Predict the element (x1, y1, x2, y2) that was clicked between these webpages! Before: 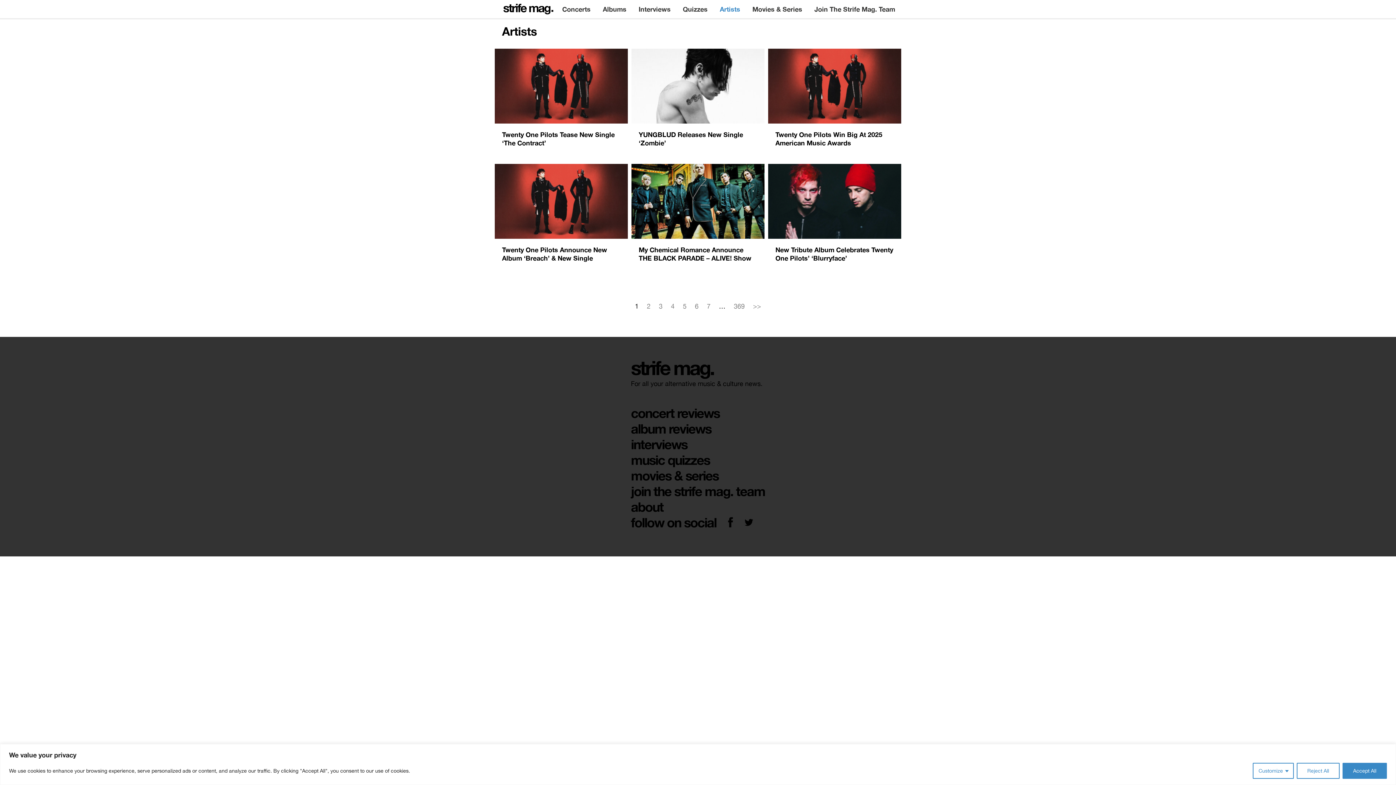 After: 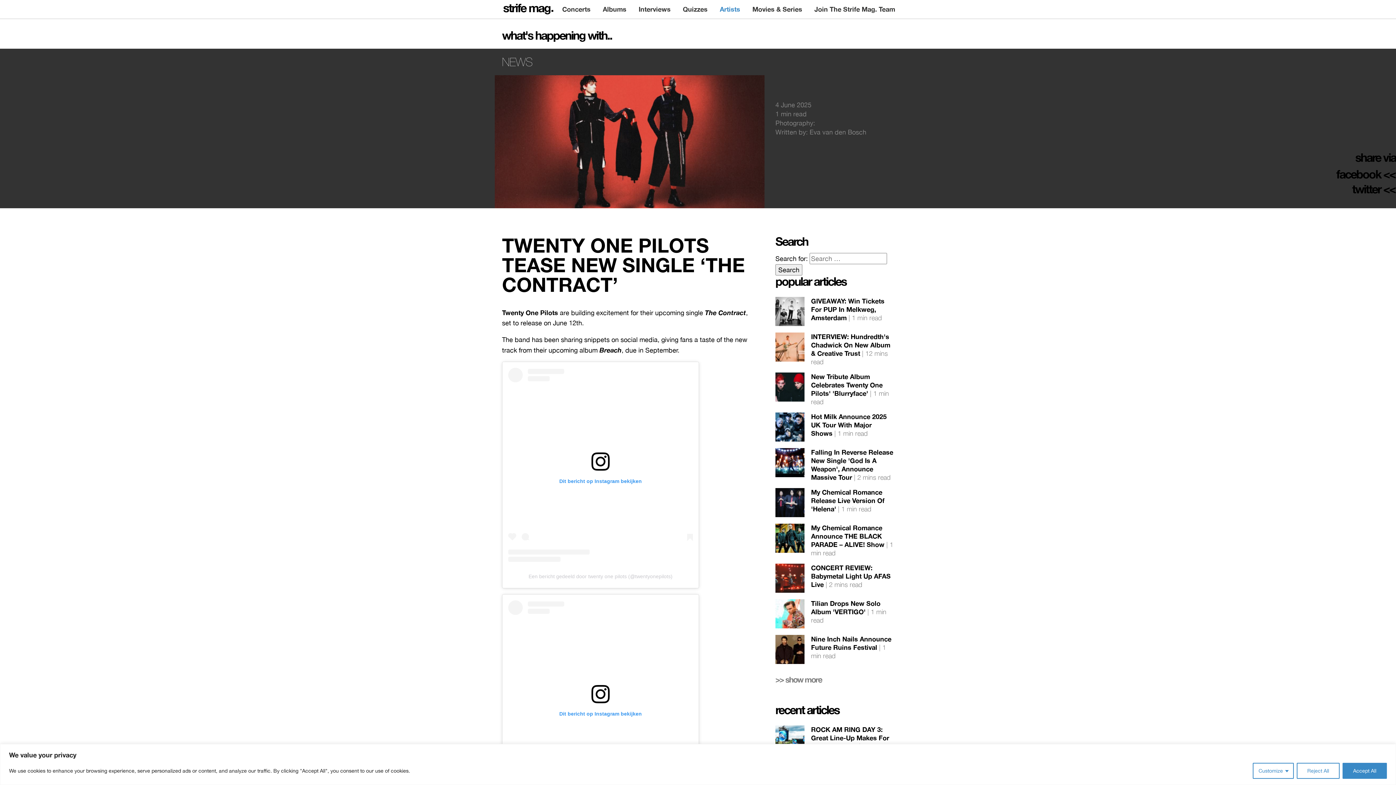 Action: bbox: (494, 48, 628, 147) label: Twenty One Pilots Tease New Single ‘The Contract’